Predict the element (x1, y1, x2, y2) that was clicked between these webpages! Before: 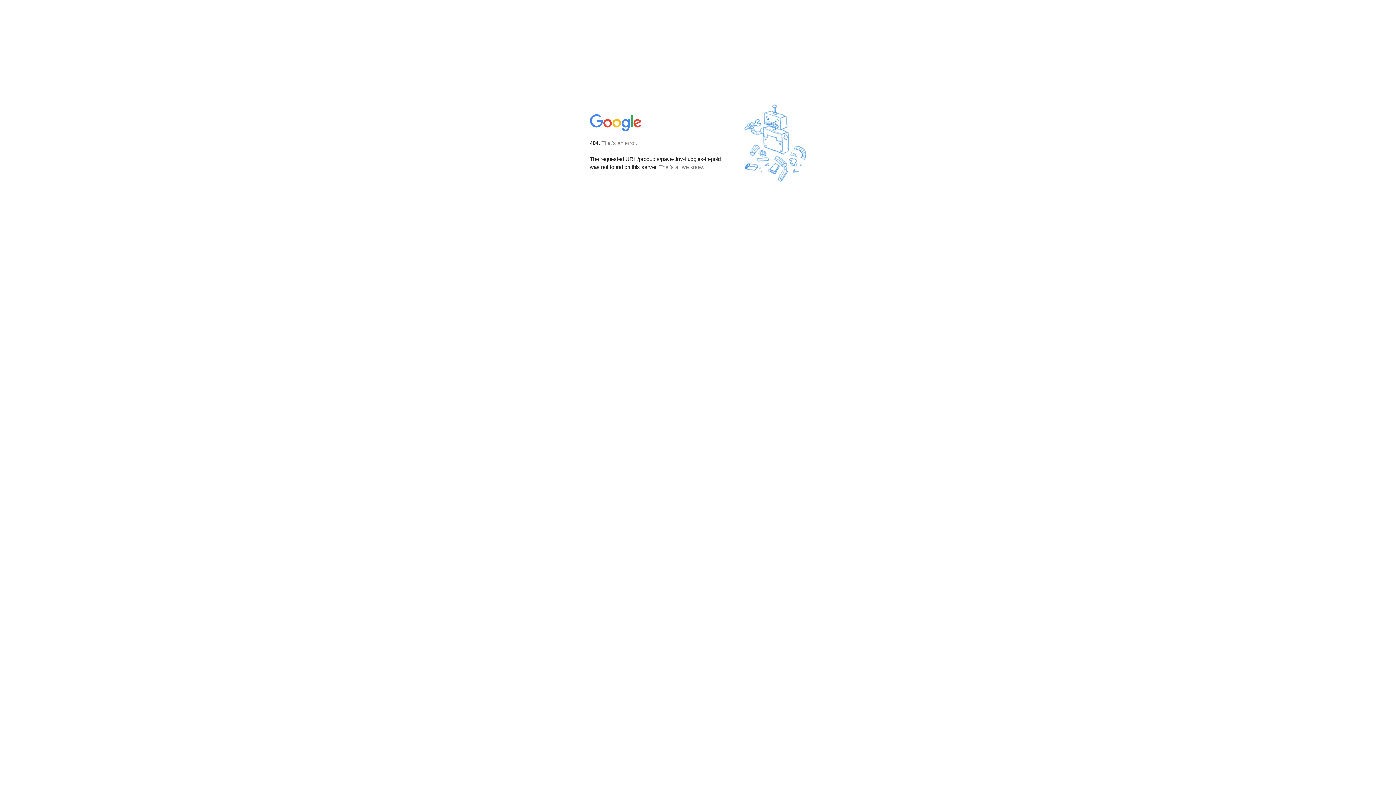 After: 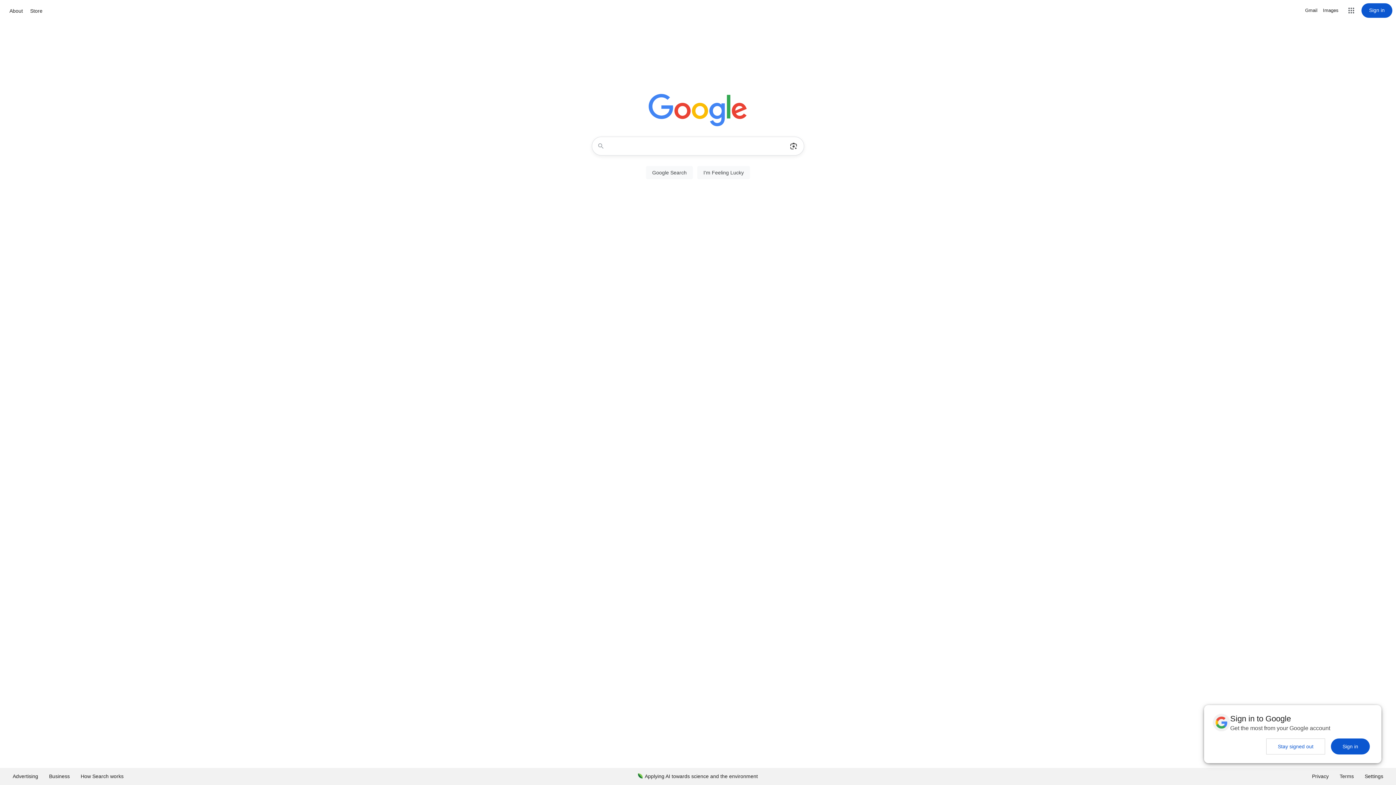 Action: bbox: (590, 127, 642, 134)